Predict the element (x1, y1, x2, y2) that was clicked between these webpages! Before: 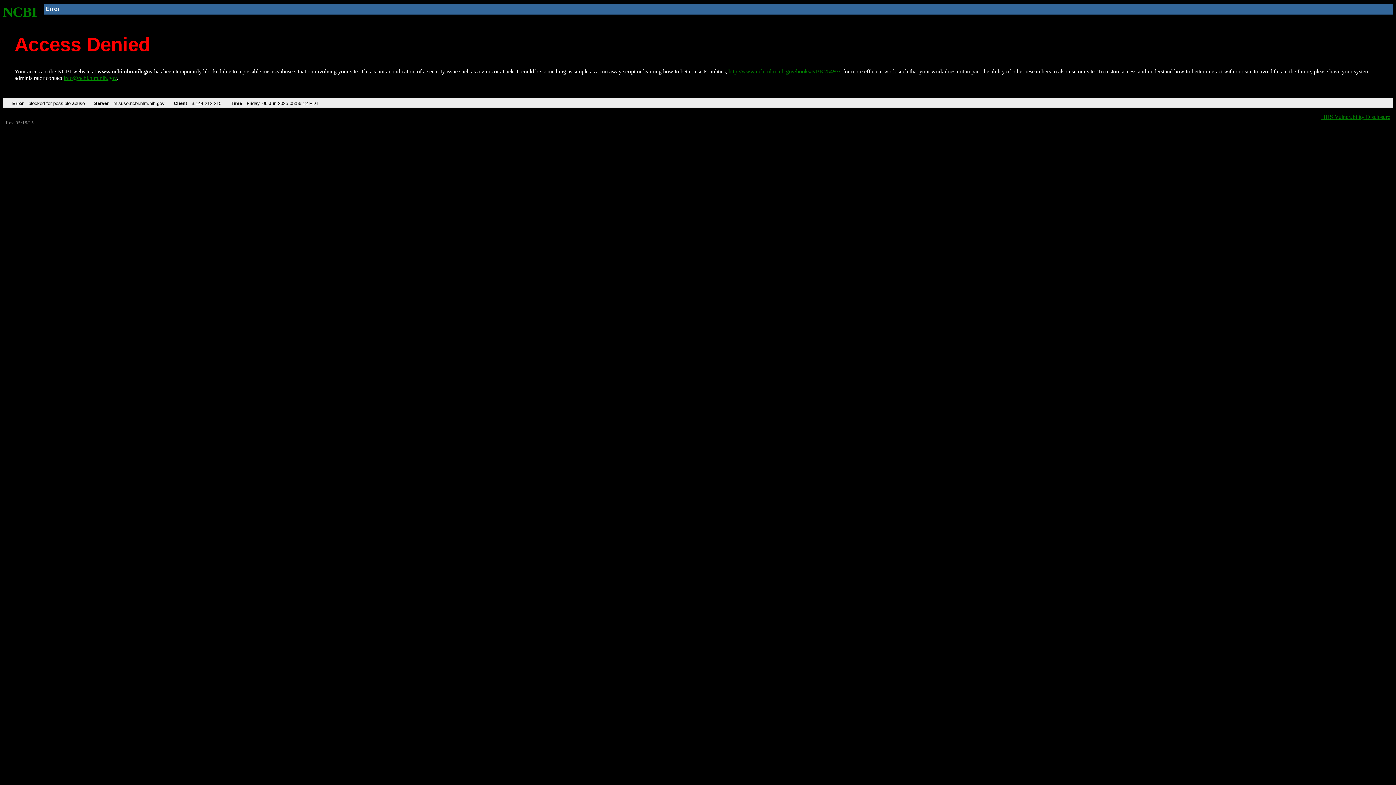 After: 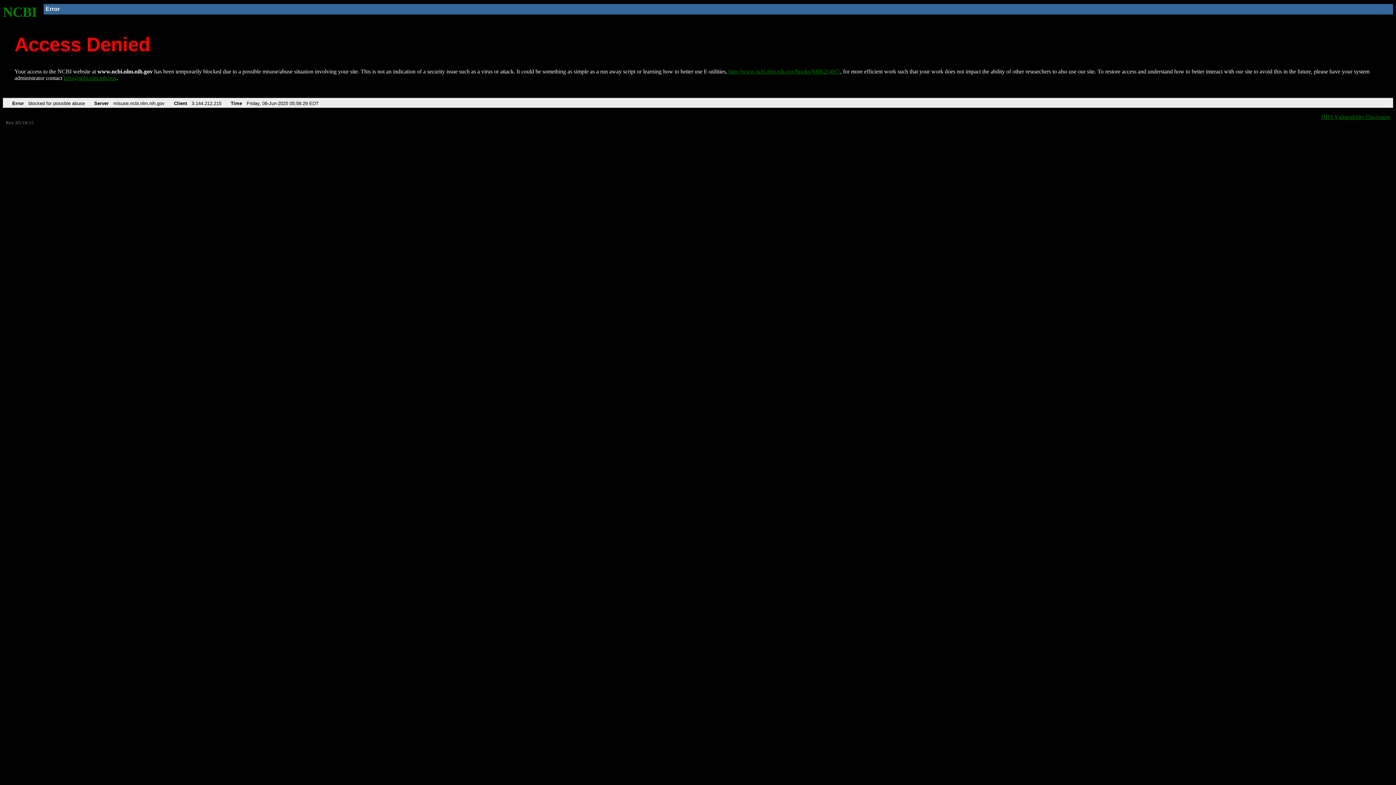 Action: label: http://www.ncbi.nlm.nih.gov/books/NBK25497/ bbox: (728, 68, 840, 74)